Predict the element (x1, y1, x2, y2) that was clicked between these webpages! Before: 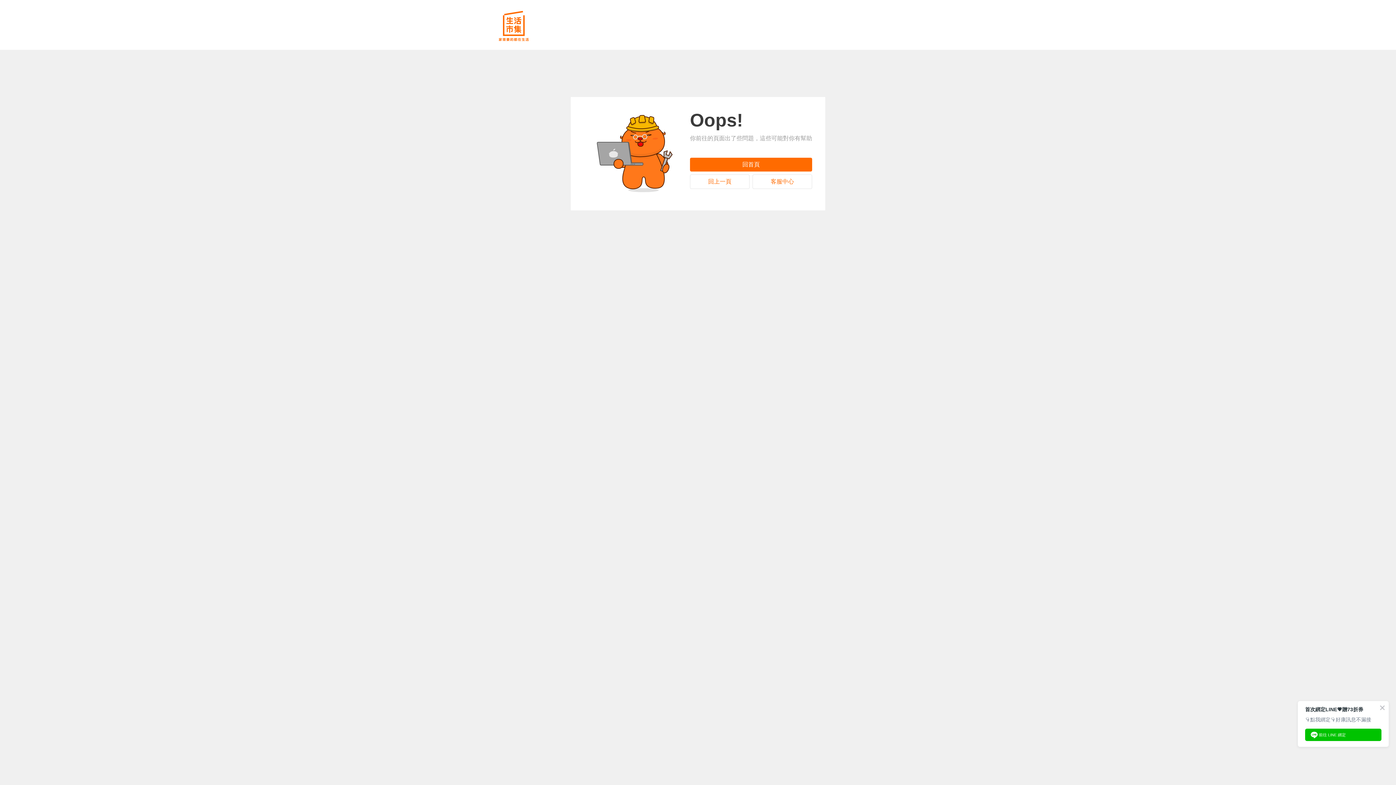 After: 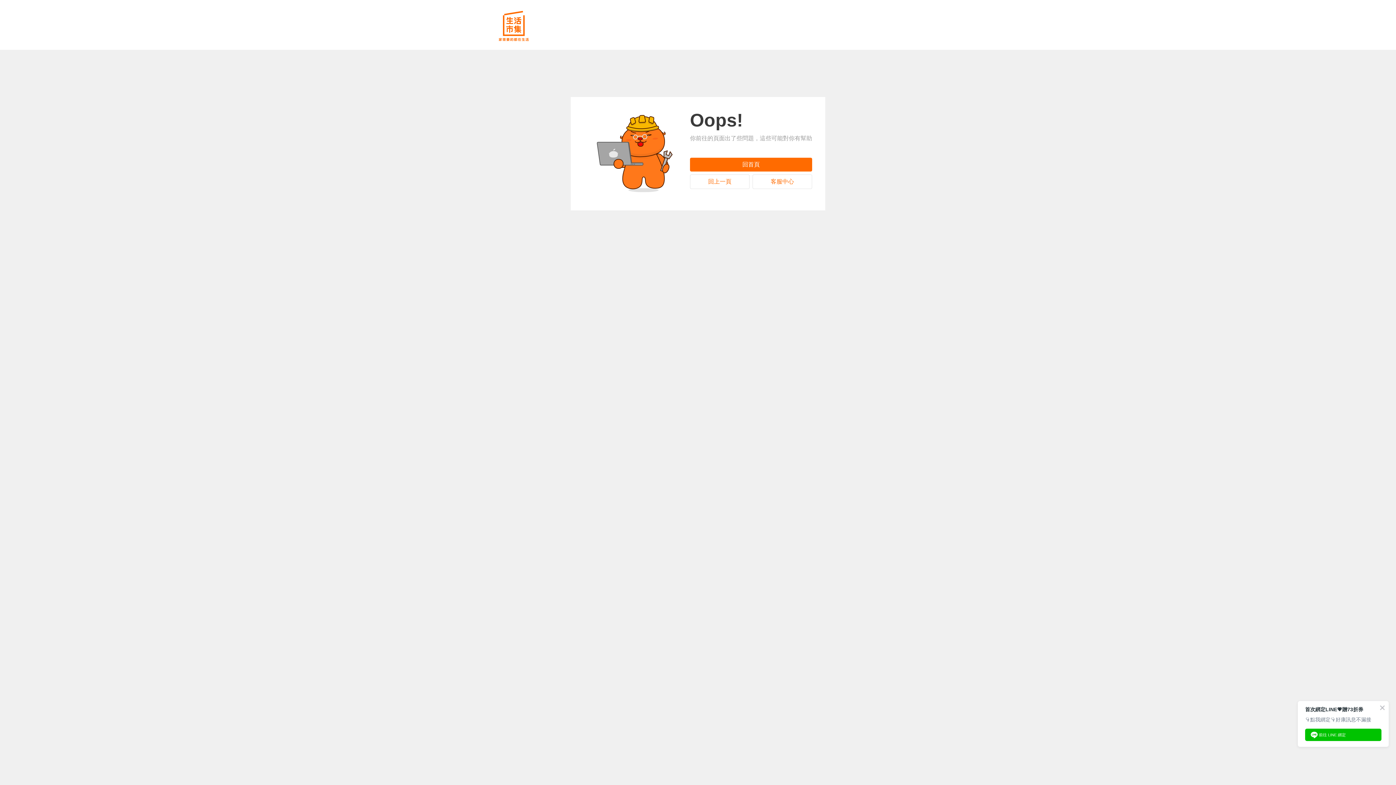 Action: bbox: (480, 36, 547, 42)